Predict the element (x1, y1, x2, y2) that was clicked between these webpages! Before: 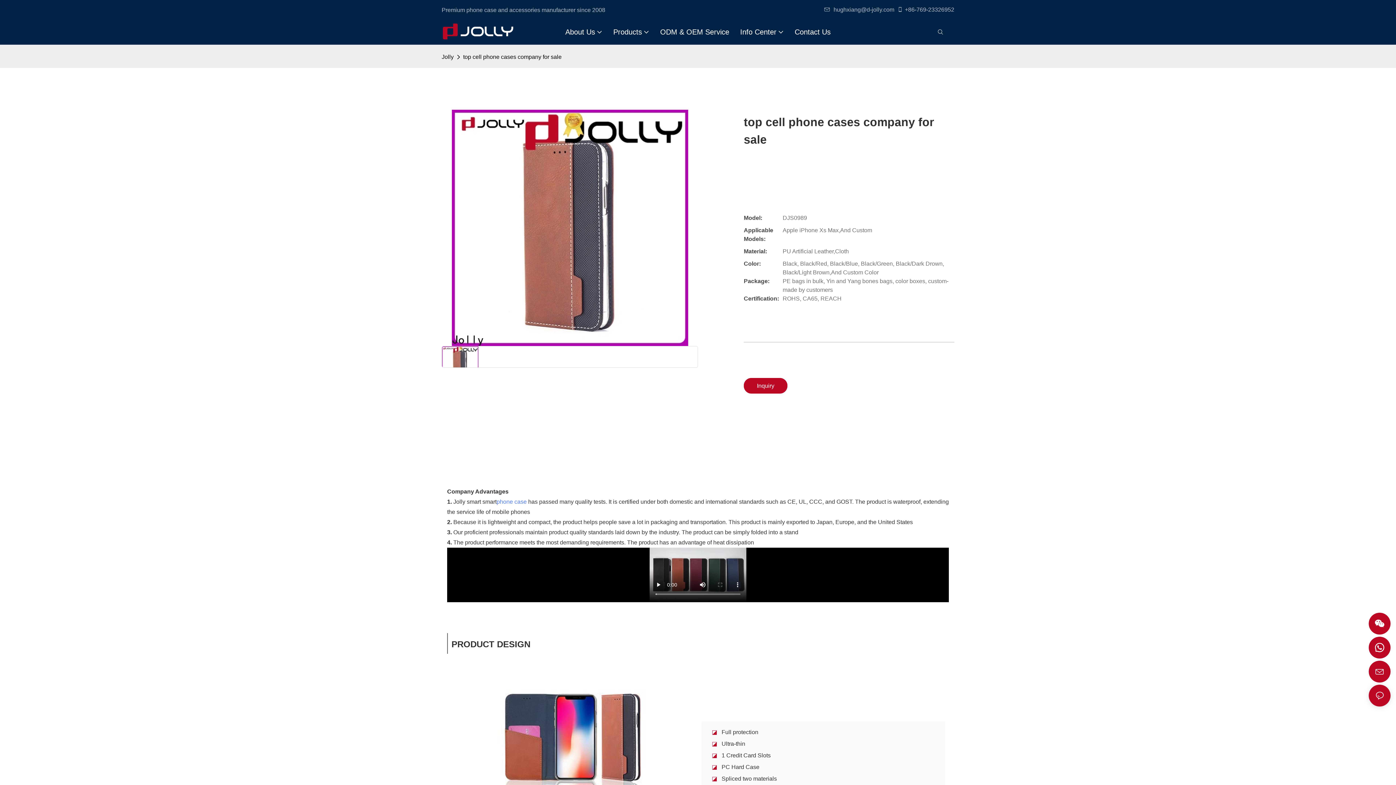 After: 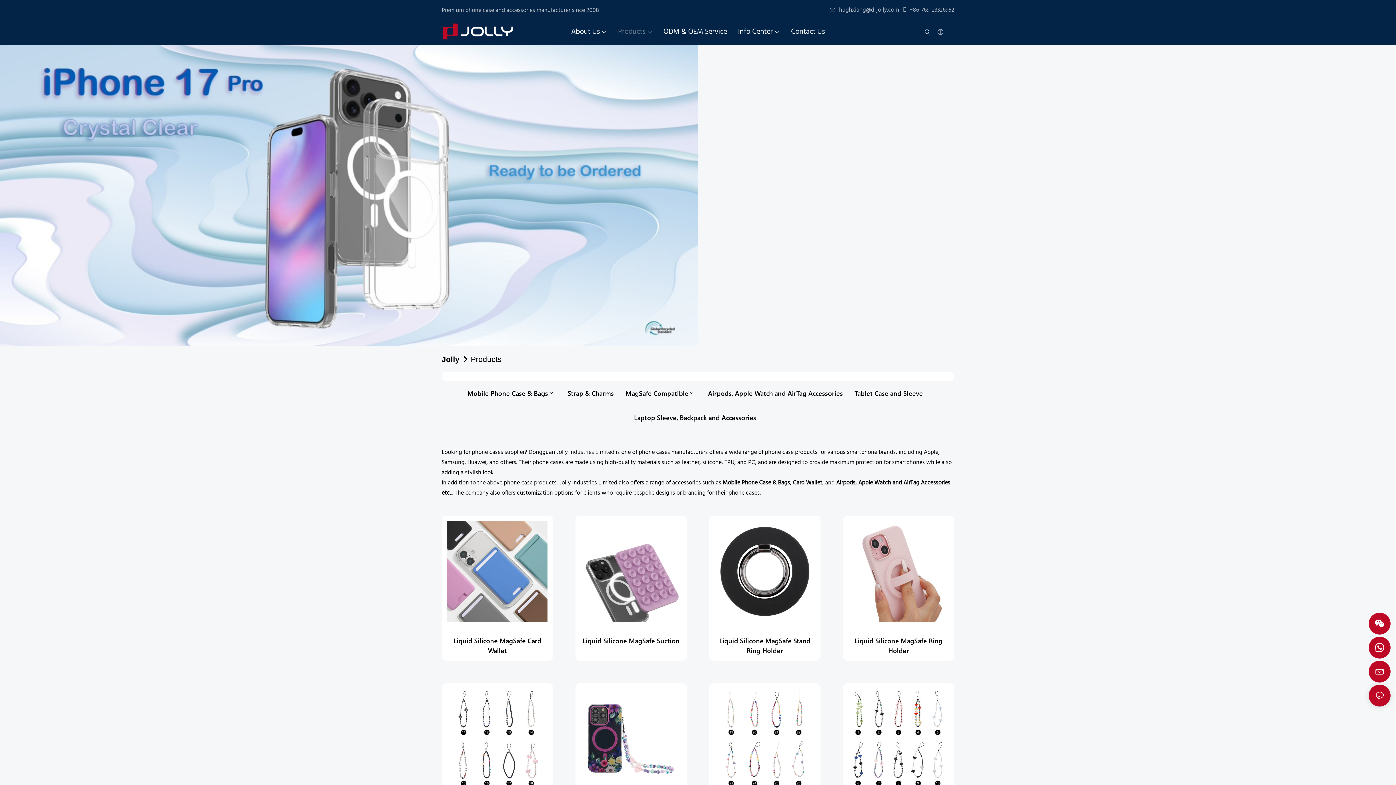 Action: label: Products bbox: (613, 26, 649, 37)